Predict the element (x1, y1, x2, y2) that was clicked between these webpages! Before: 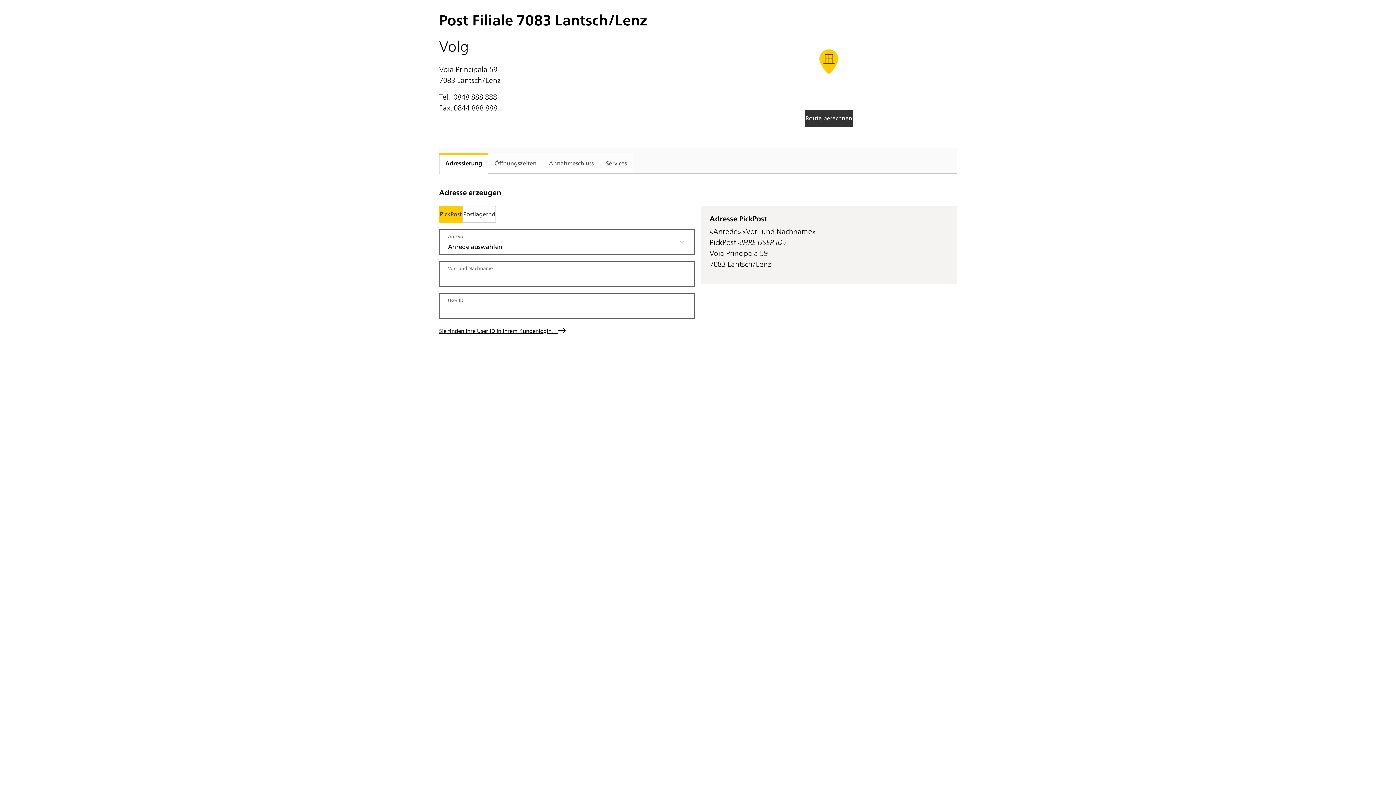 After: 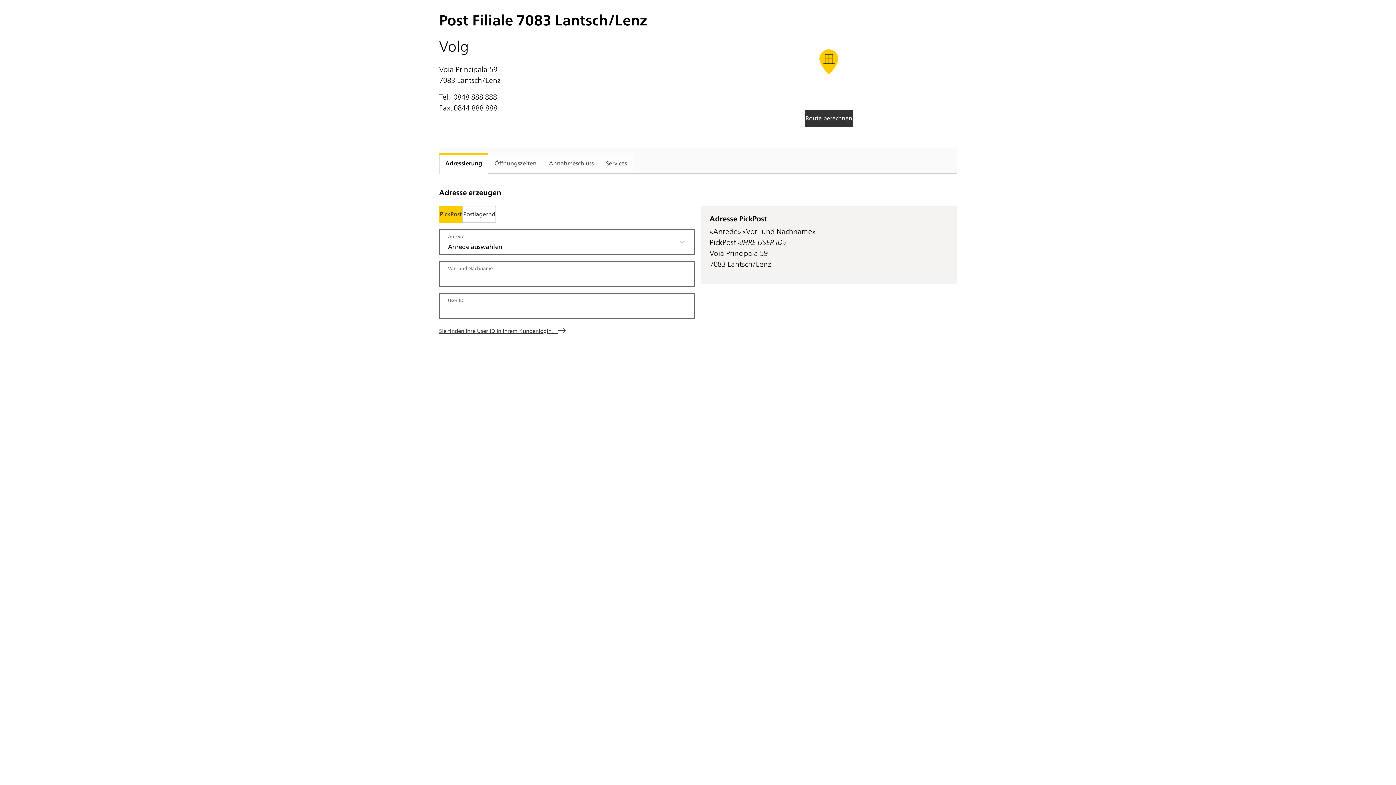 Action: bbox: (439, 326, 565, 334) label: Sie finden Ihre User ID in Ihrem Kundenlogin.   